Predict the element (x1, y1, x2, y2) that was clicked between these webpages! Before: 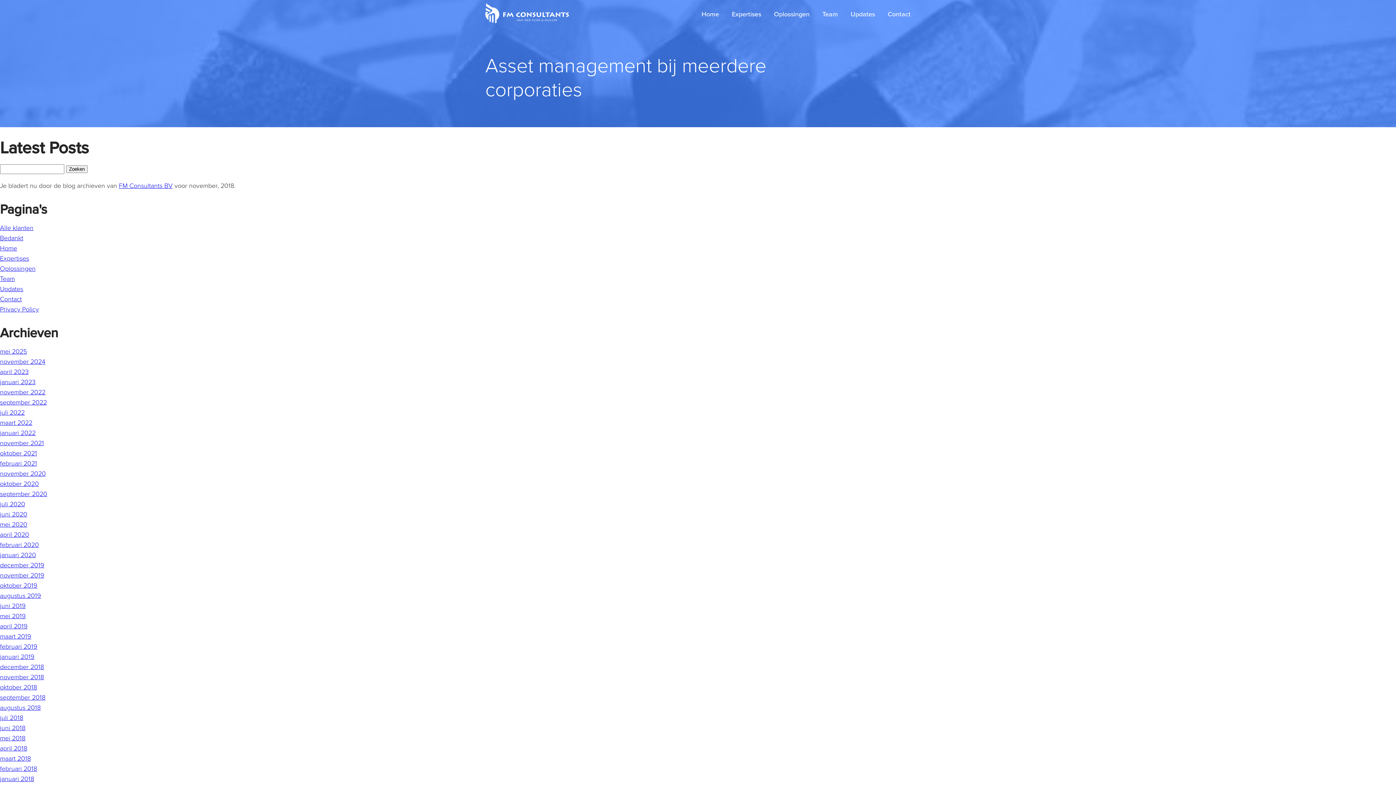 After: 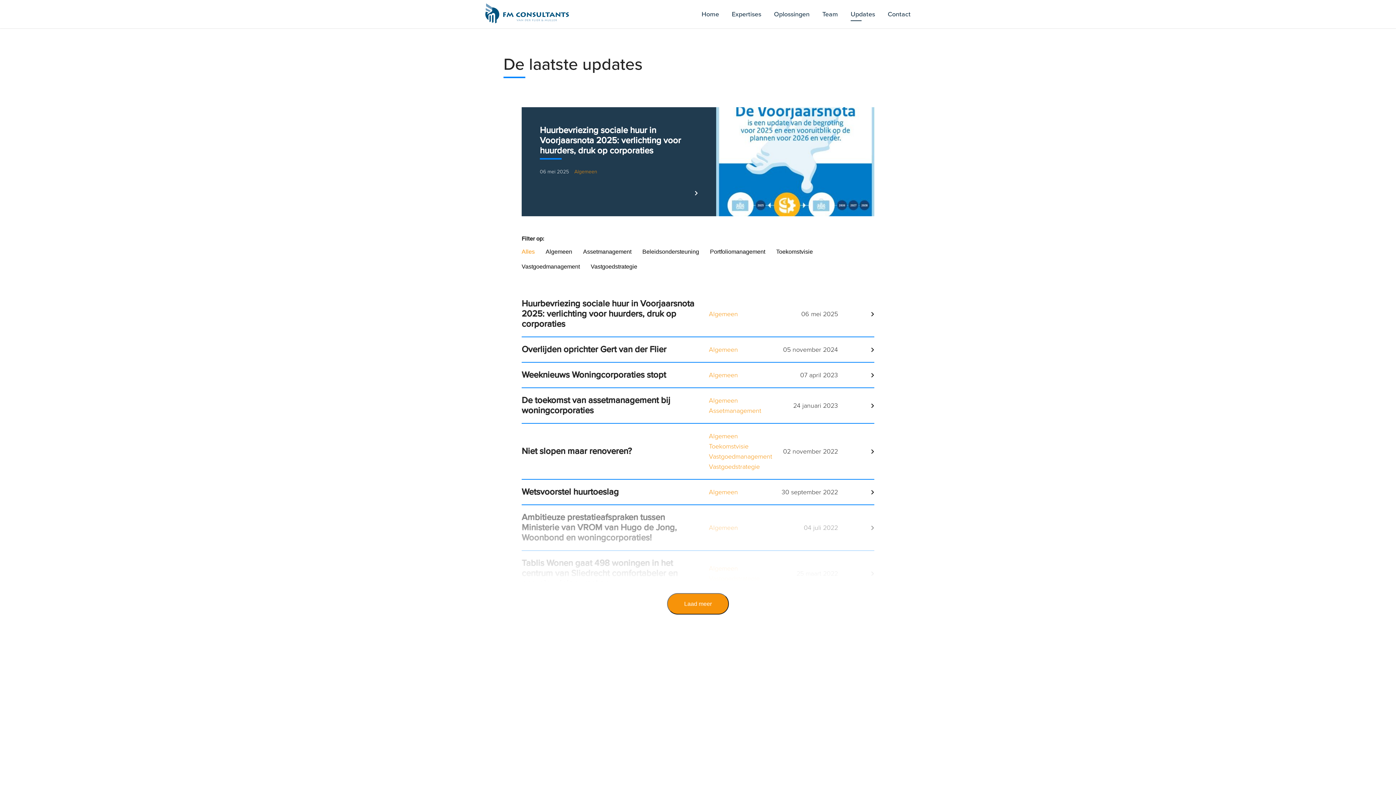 Action: bbox: (0, 285, 23, 293) label: Updates